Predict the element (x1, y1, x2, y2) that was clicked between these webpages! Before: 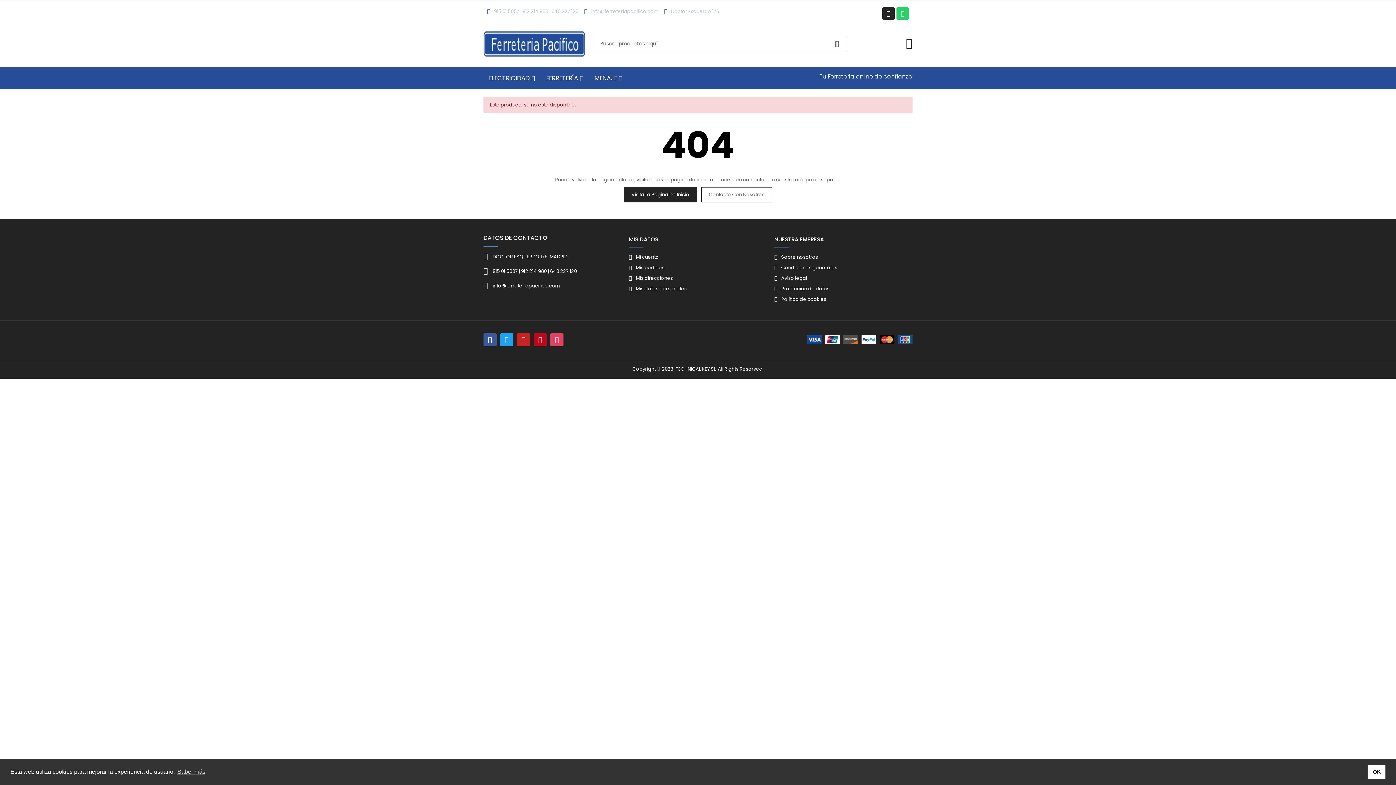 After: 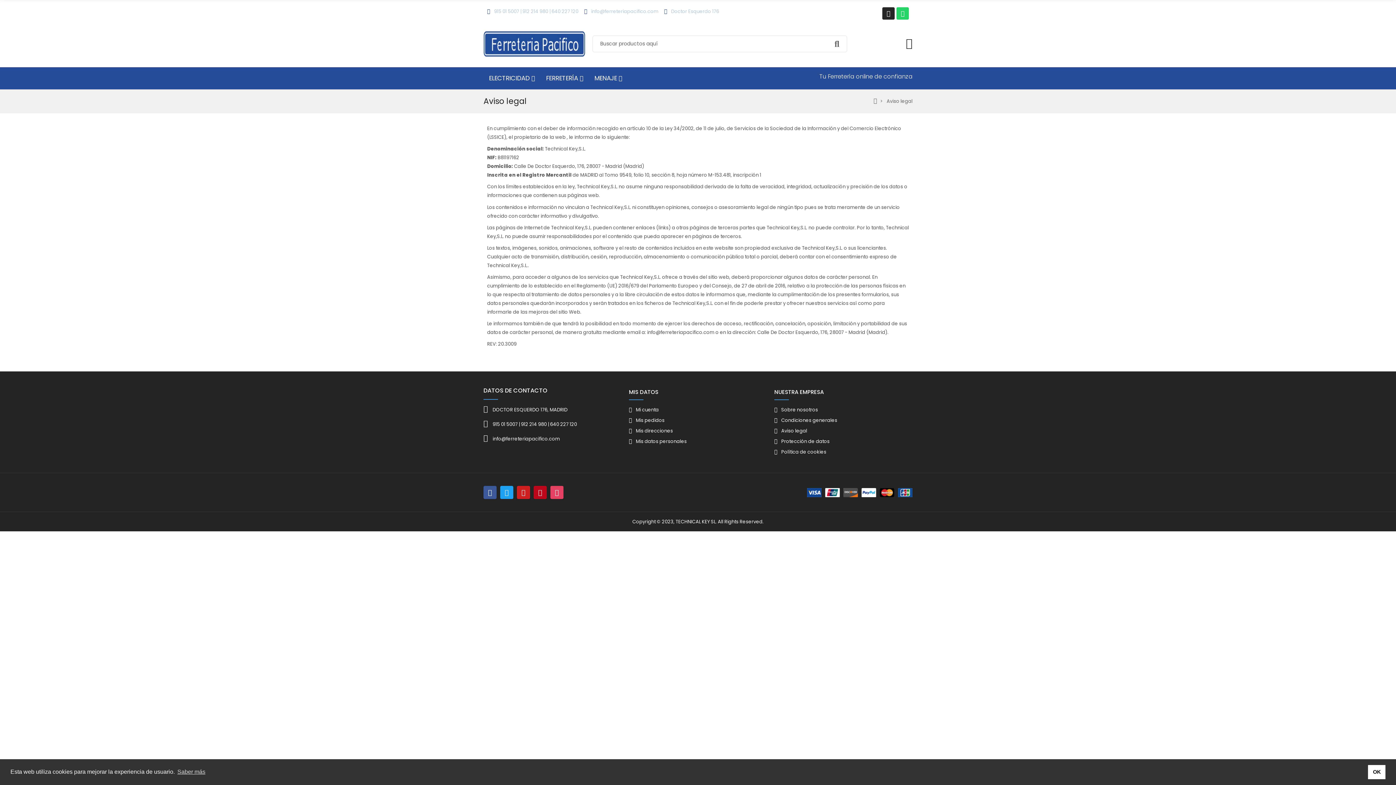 Action: label: Aviso legal bbox: (774, 274, 912, 282)